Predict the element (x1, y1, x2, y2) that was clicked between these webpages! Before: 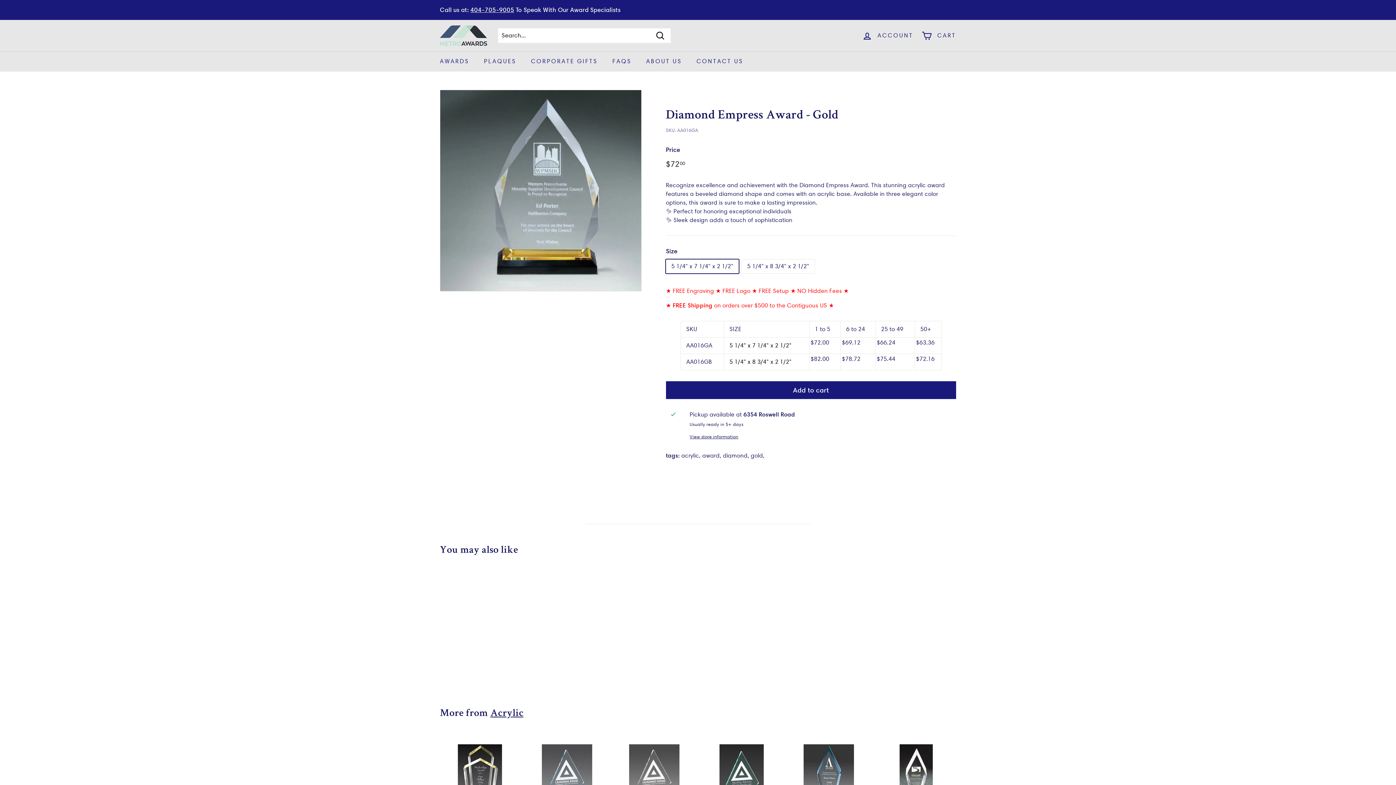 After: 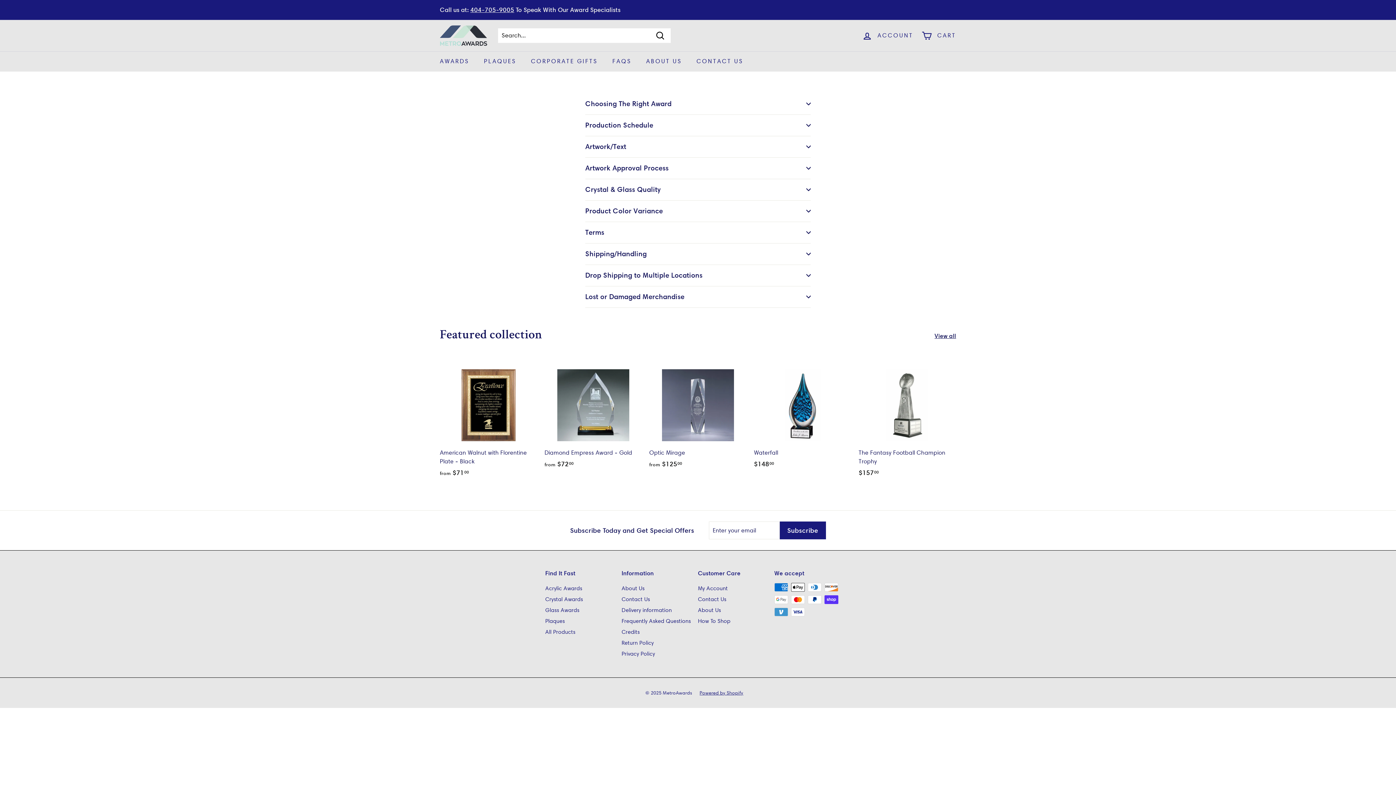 Action: label: FAQS bbox: (605, 51, 639, 71)